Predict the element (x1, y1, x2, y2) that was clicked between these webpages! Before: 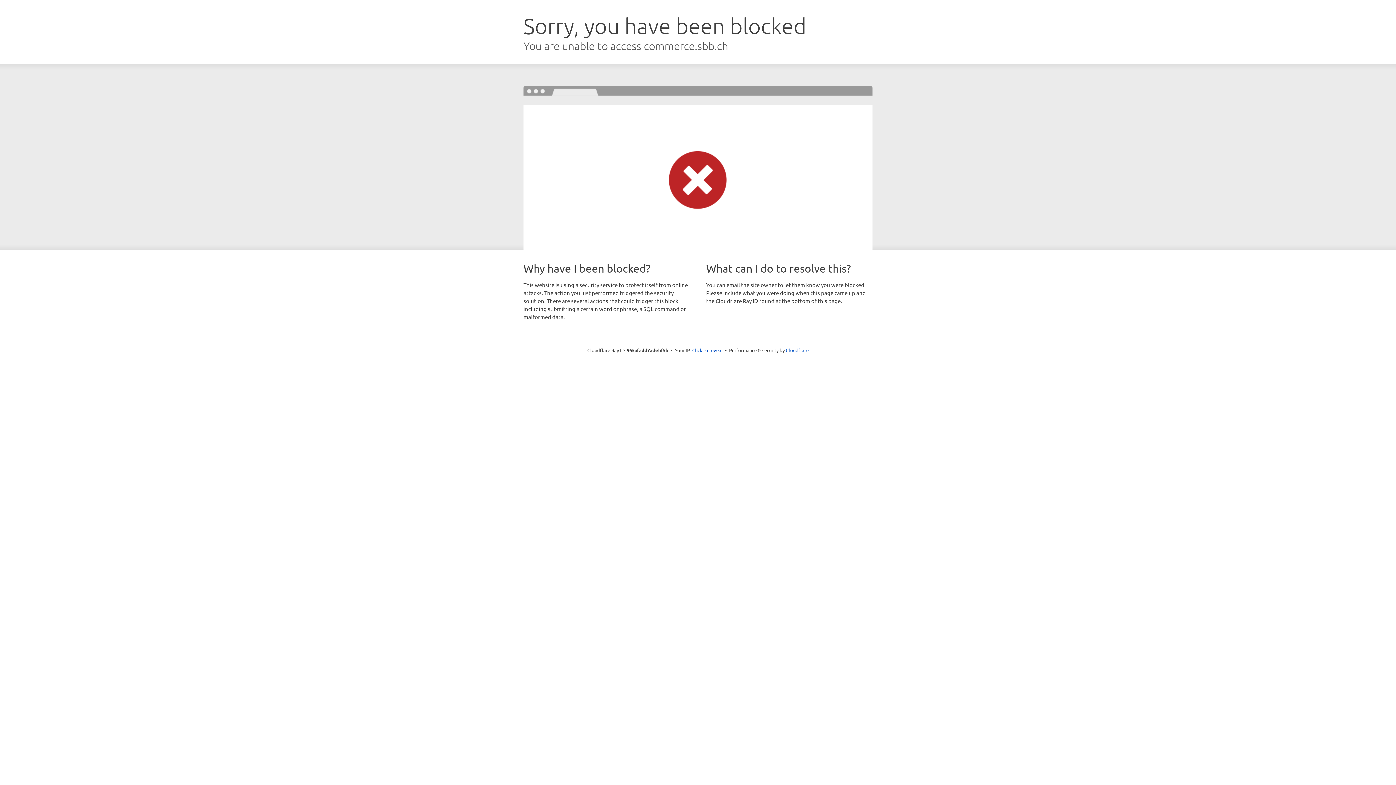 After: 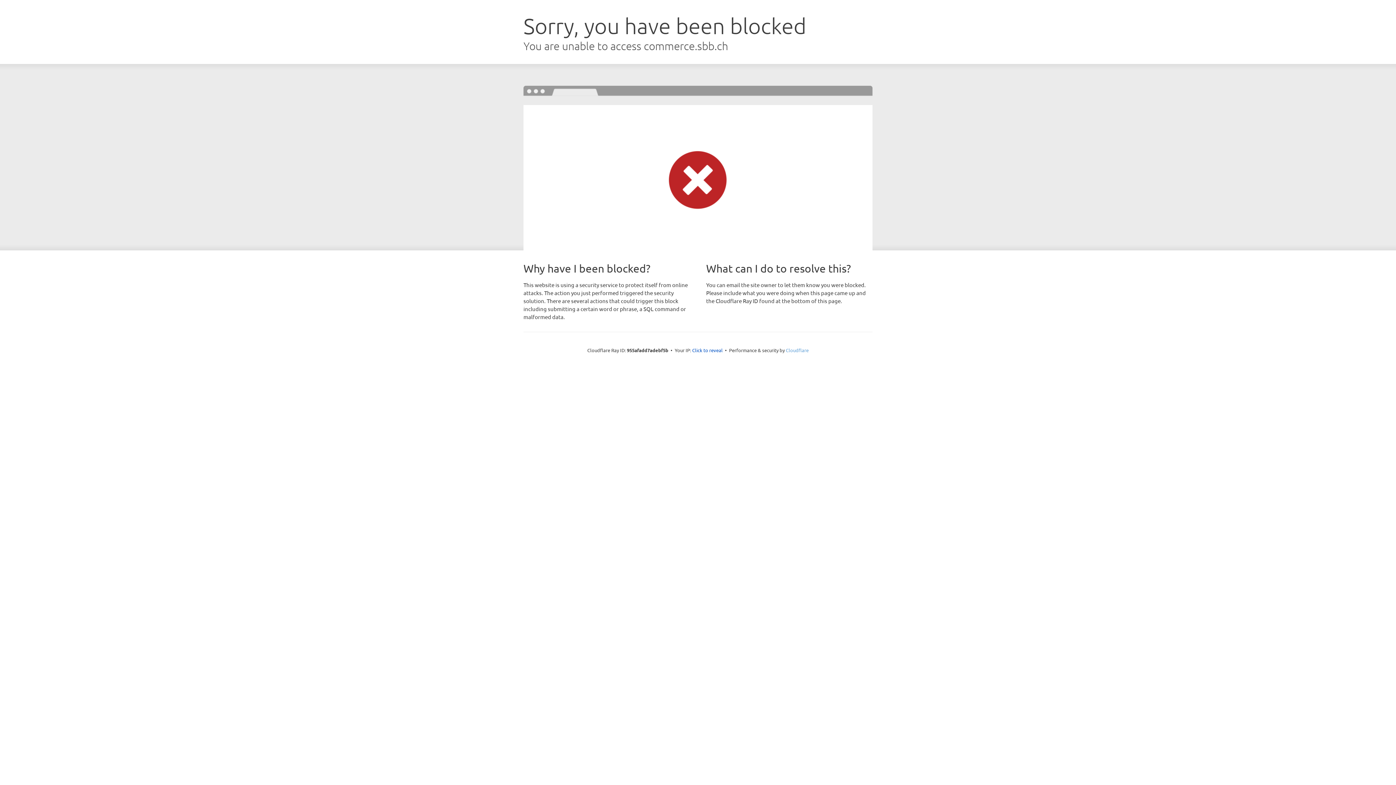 Action: label: Cloudflare bbox: (786, 347, 808, 353)